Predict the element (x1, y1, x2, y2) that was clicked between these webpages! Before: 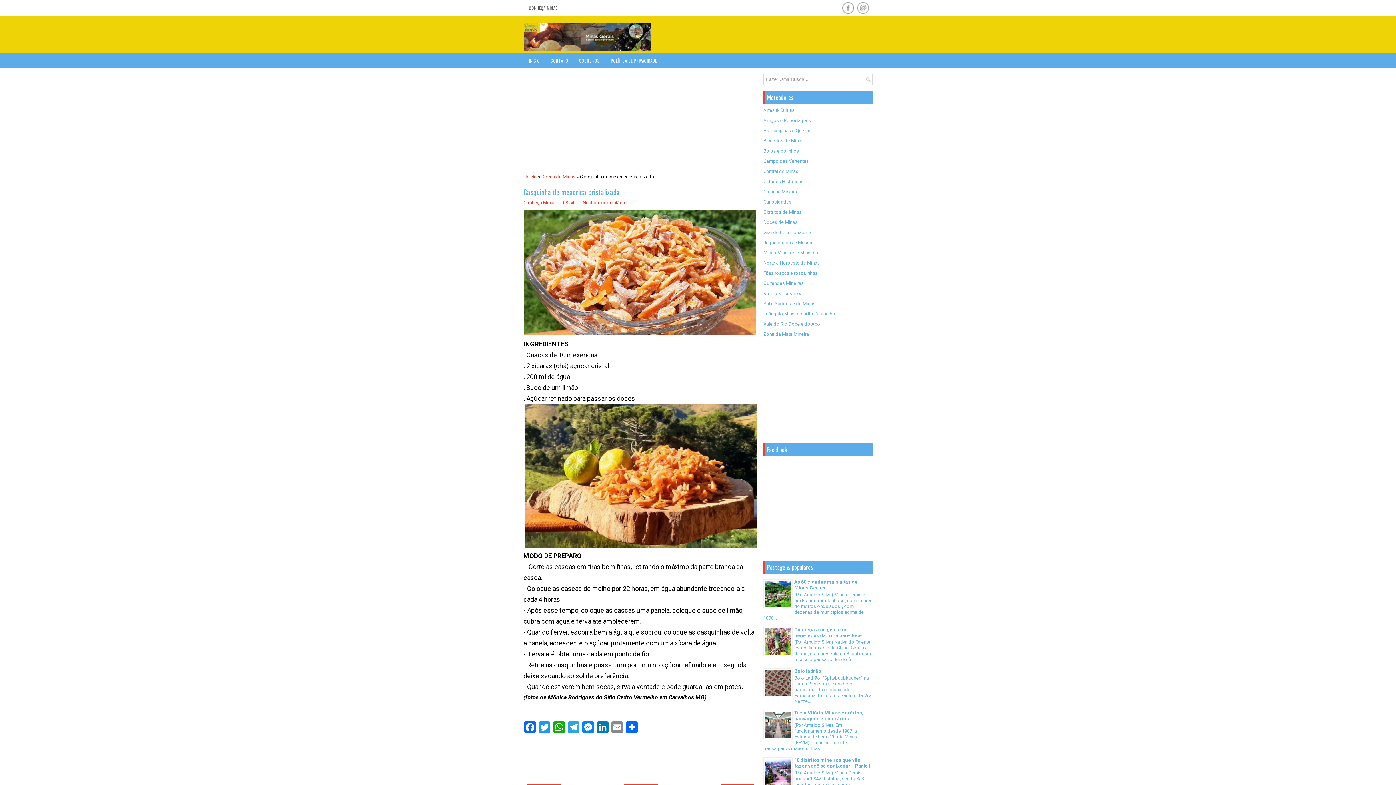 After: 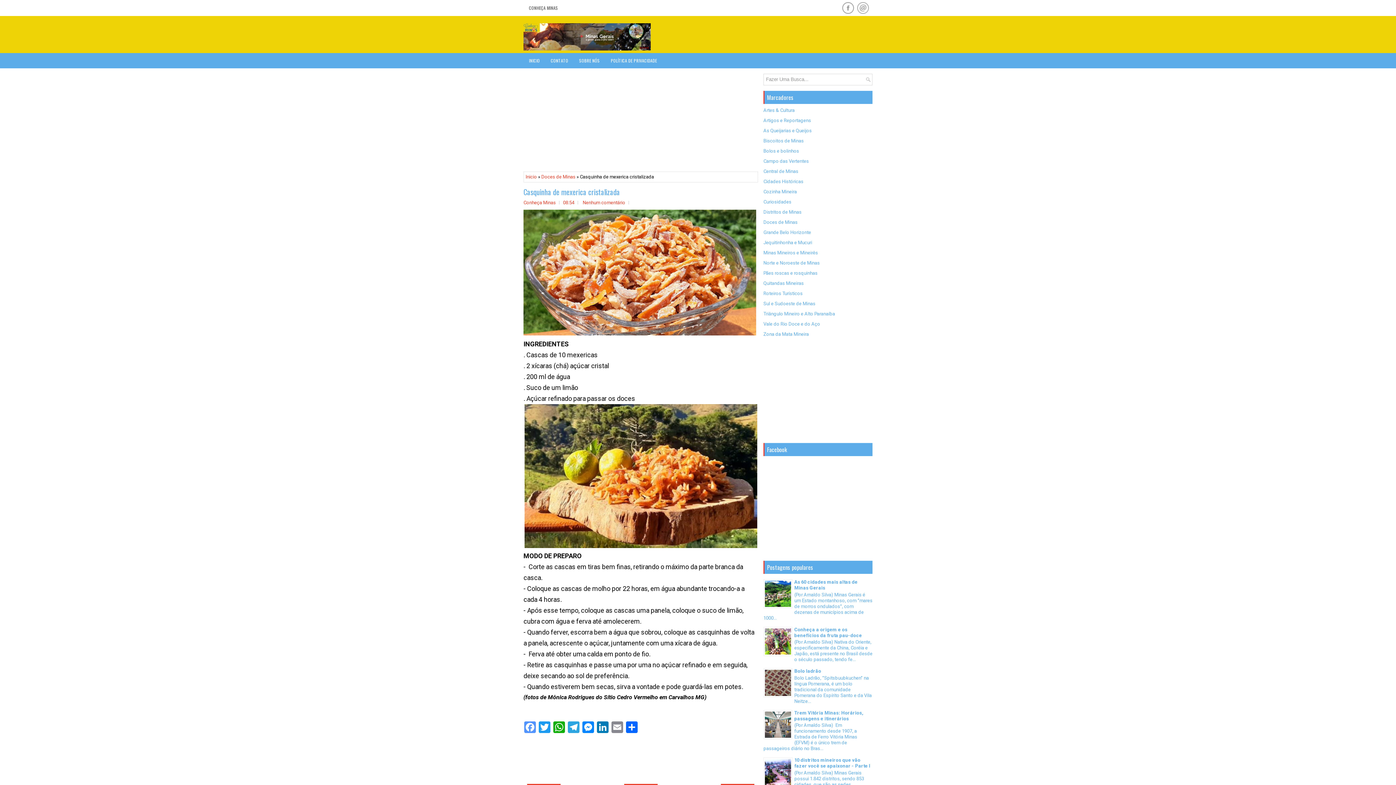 Action: bbox: (523, 721, 538, 733)